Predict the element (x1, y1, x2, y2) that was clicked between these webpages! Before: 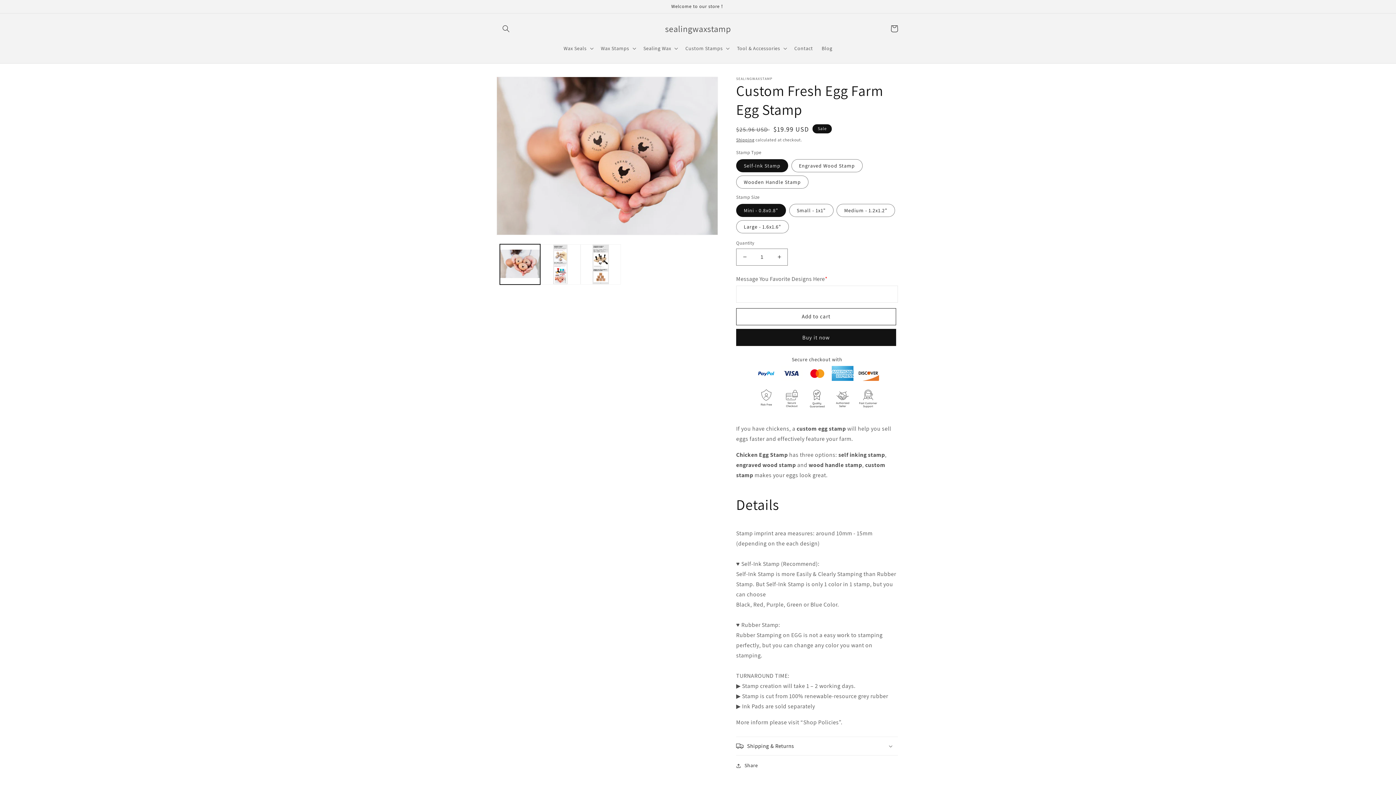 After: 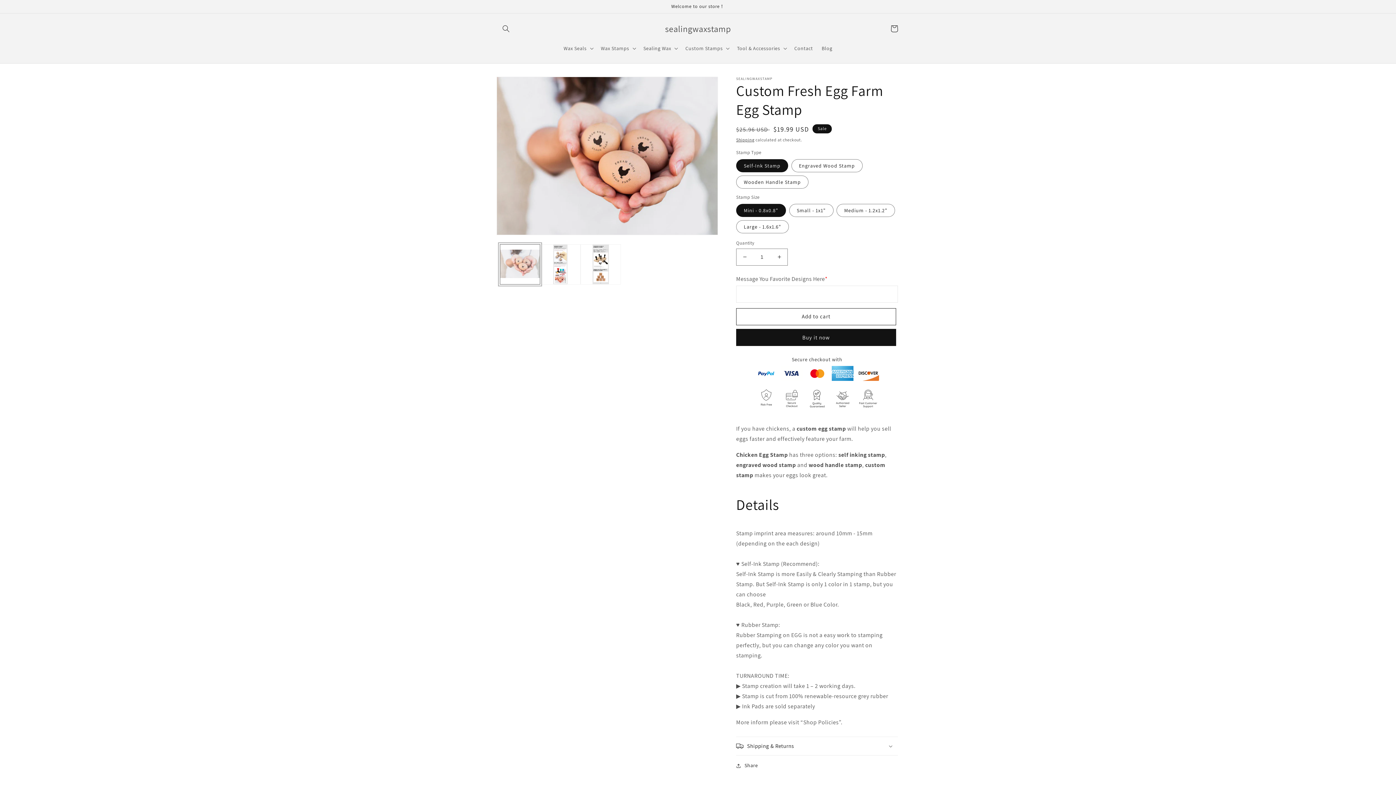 Action: bbox: (500, 244, 540, 284) label: Load image 1 in gallery view